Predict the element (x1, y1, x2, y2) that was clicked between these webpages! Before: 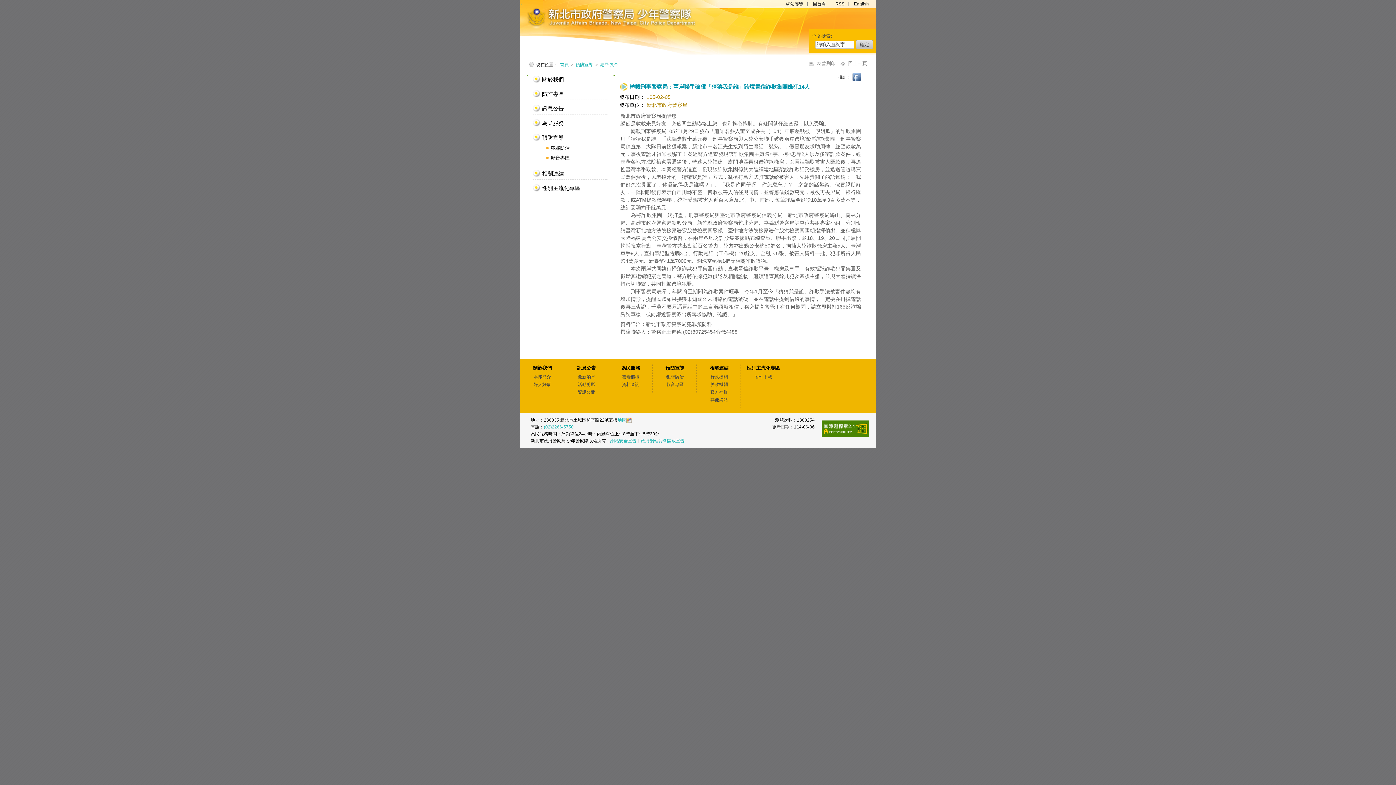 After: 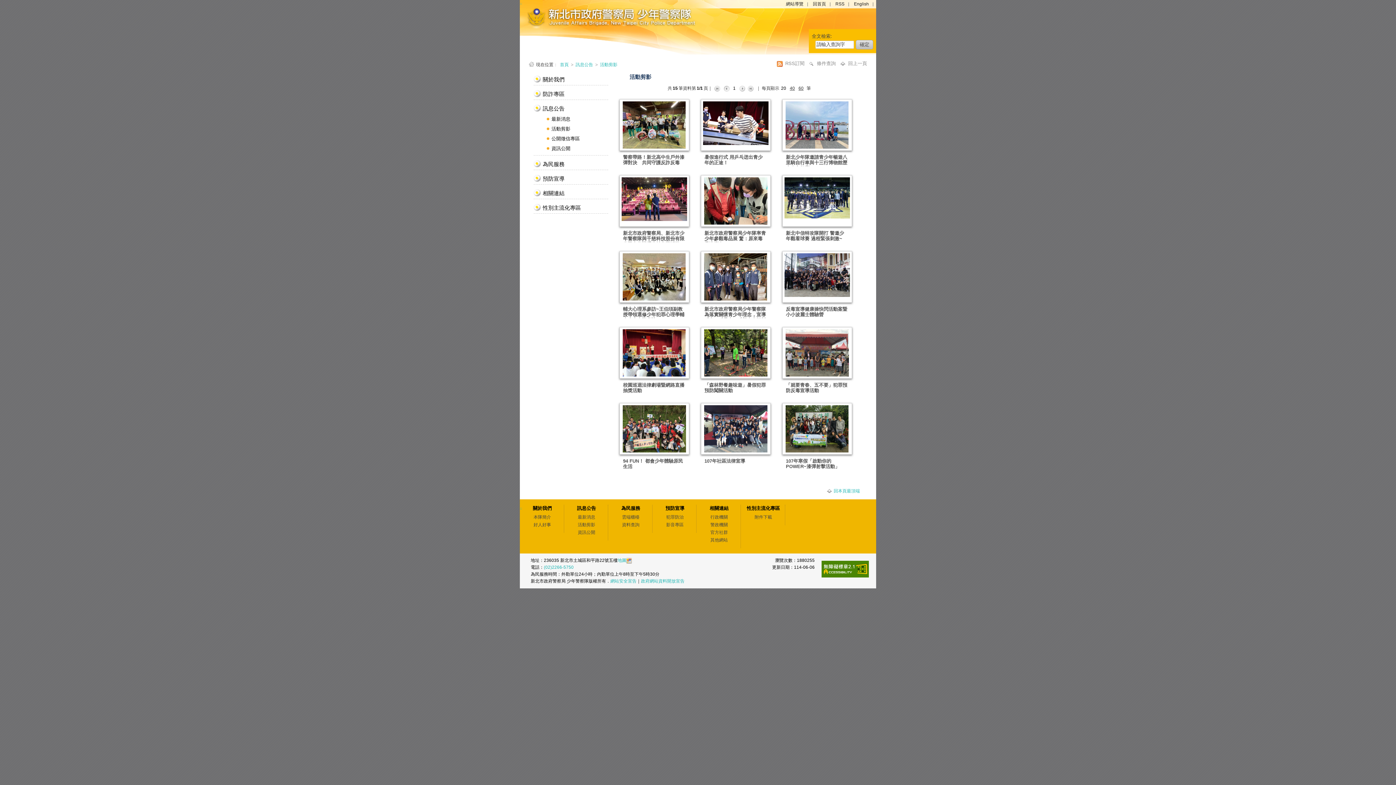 Action: label: 活動剪影 bbox: (577, 382, 595, 387)